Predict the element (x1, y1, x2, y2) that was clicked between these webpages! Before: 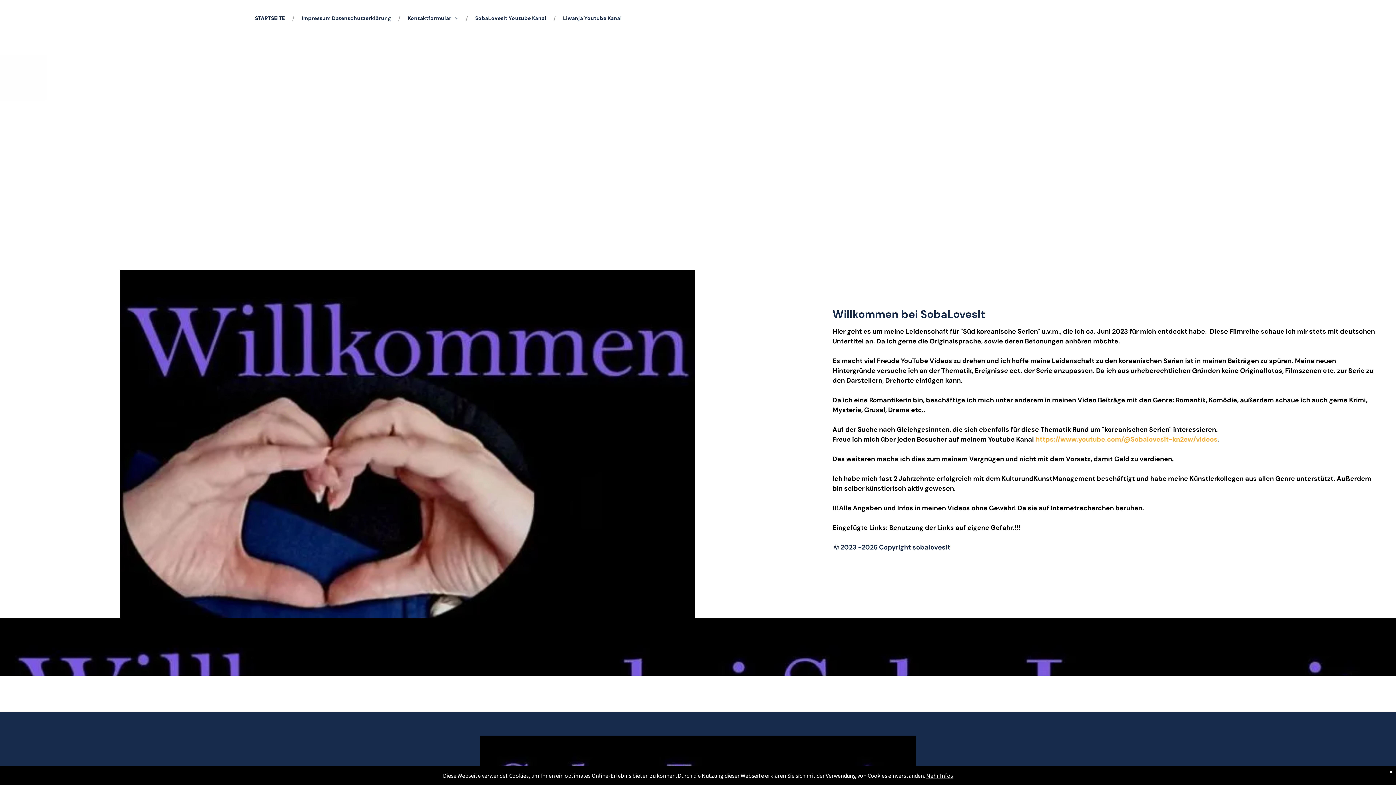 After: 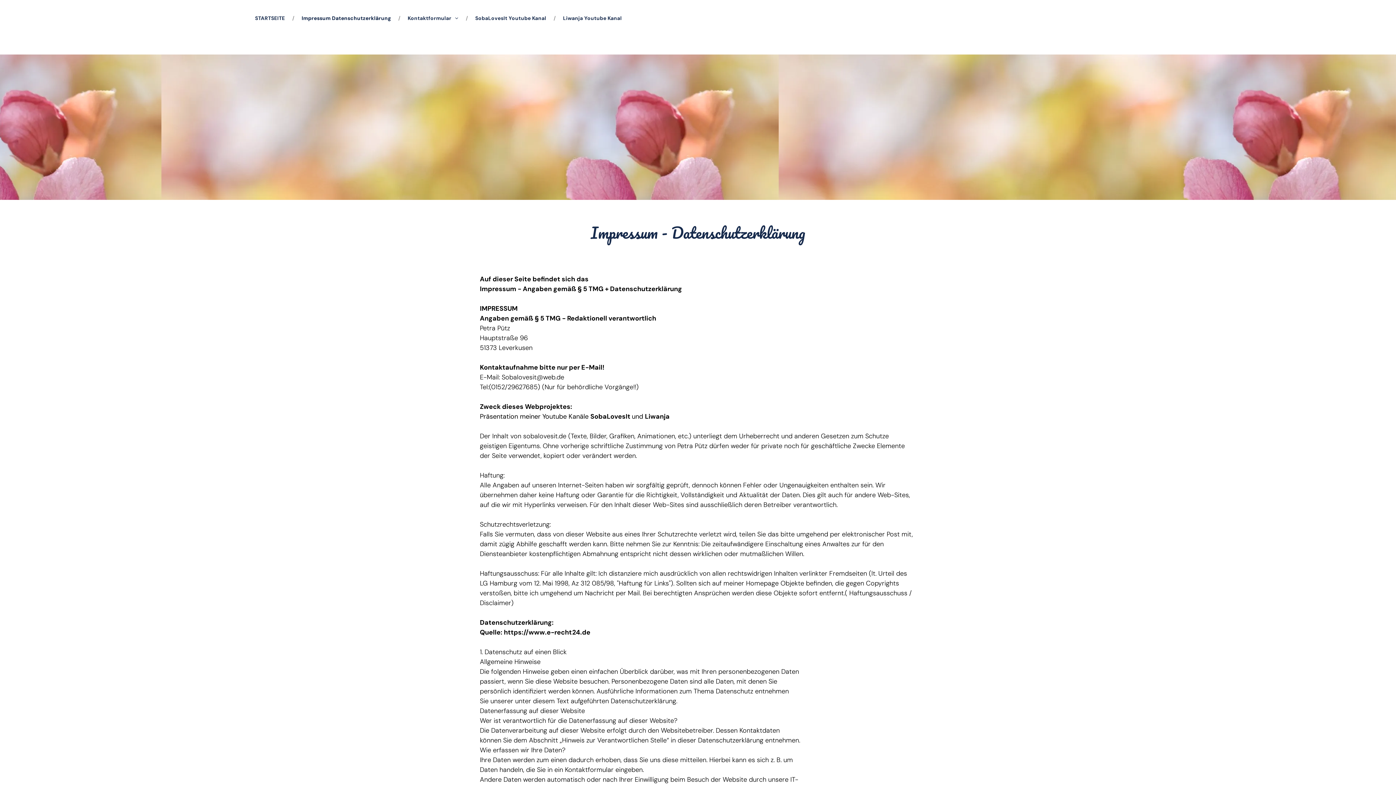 Action: label: Impressum Datenschutzerklärung bbox: (294, 14, 398, 22)